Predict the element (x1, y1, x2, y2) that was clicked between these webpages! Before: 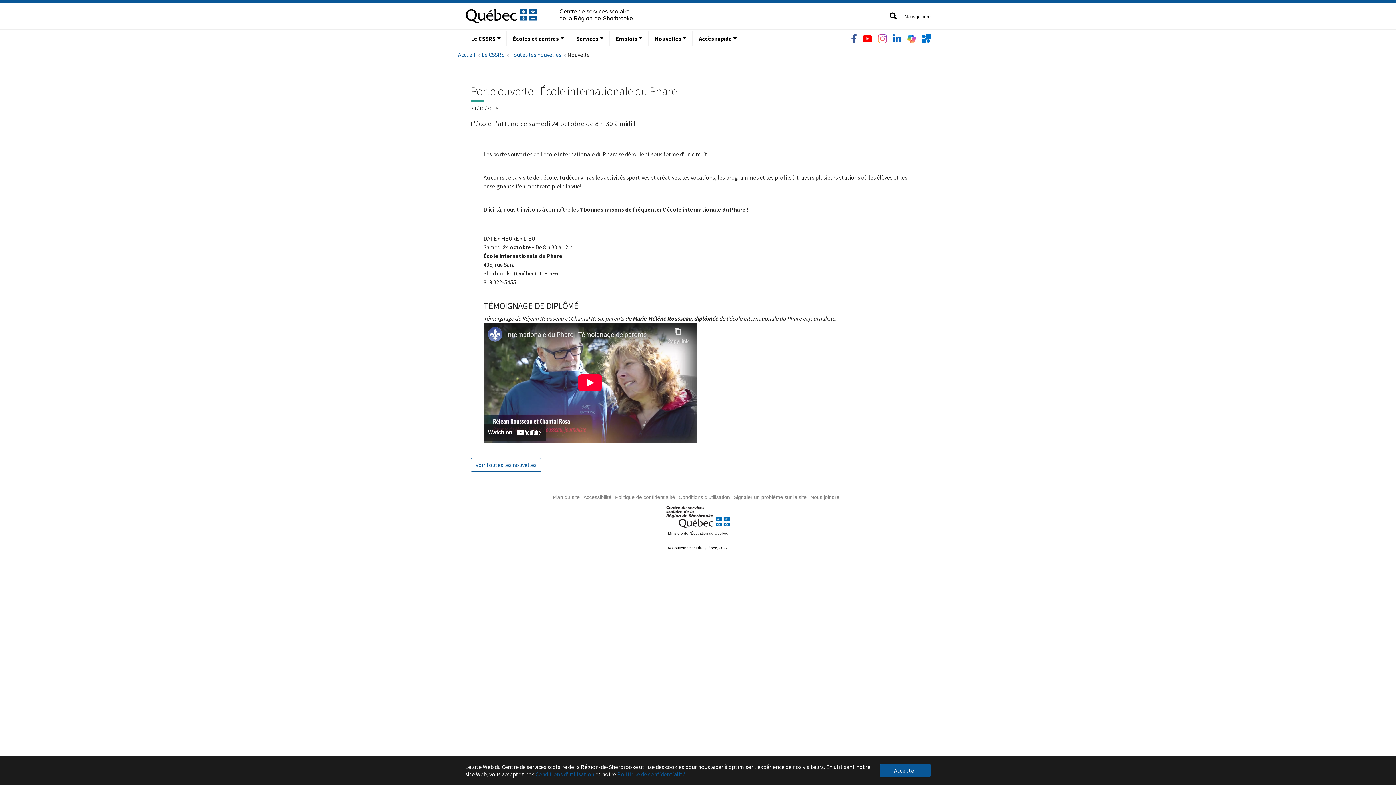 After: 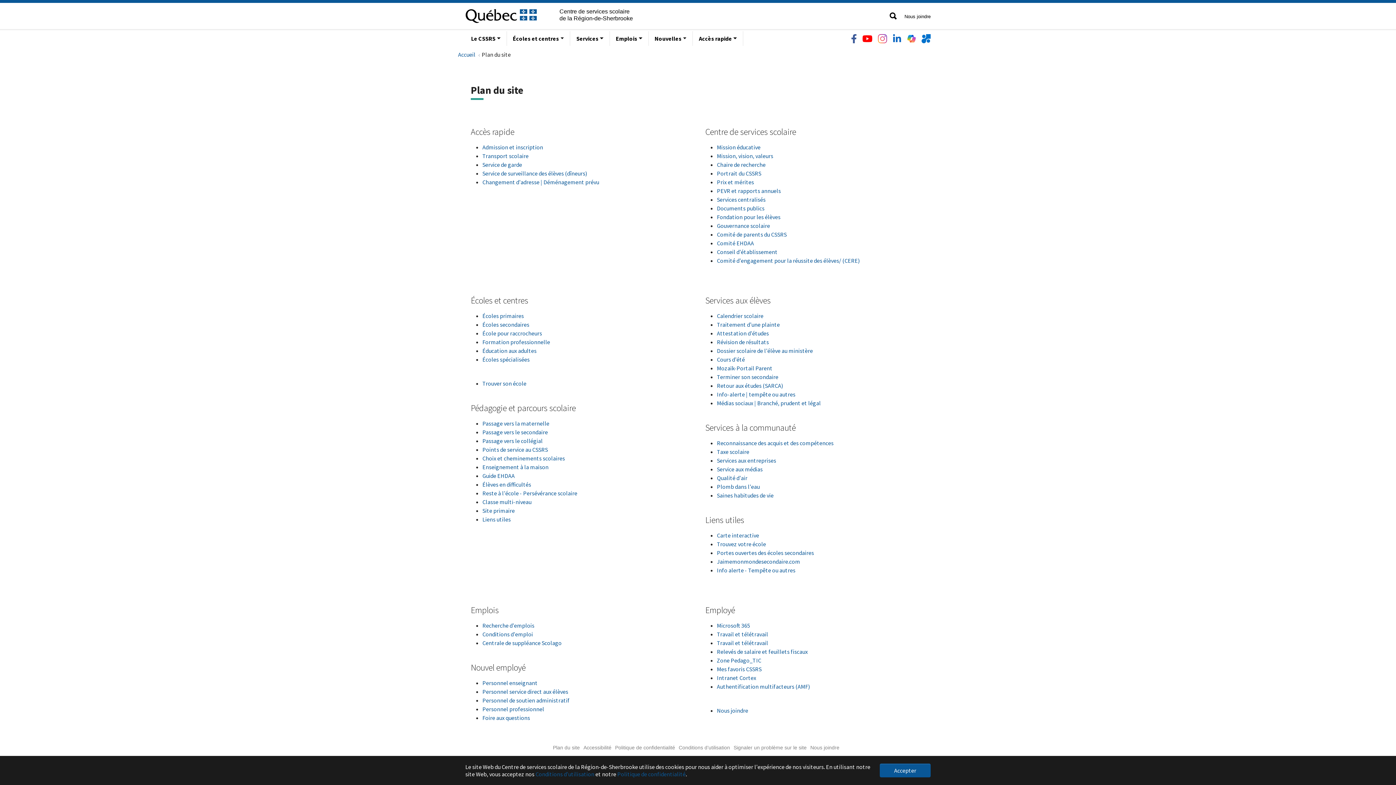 Action: label: Plan du site bbox: (553, 494, 580, 500)